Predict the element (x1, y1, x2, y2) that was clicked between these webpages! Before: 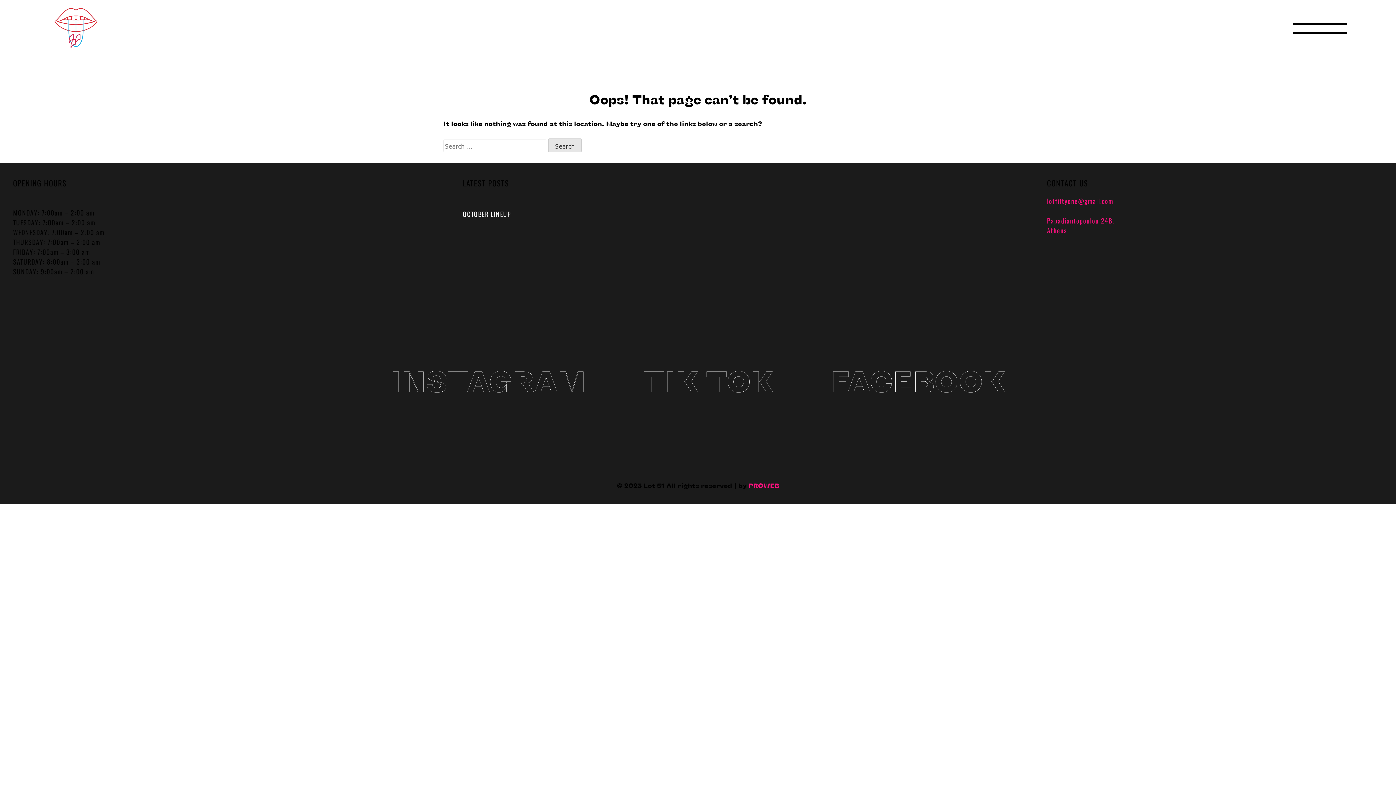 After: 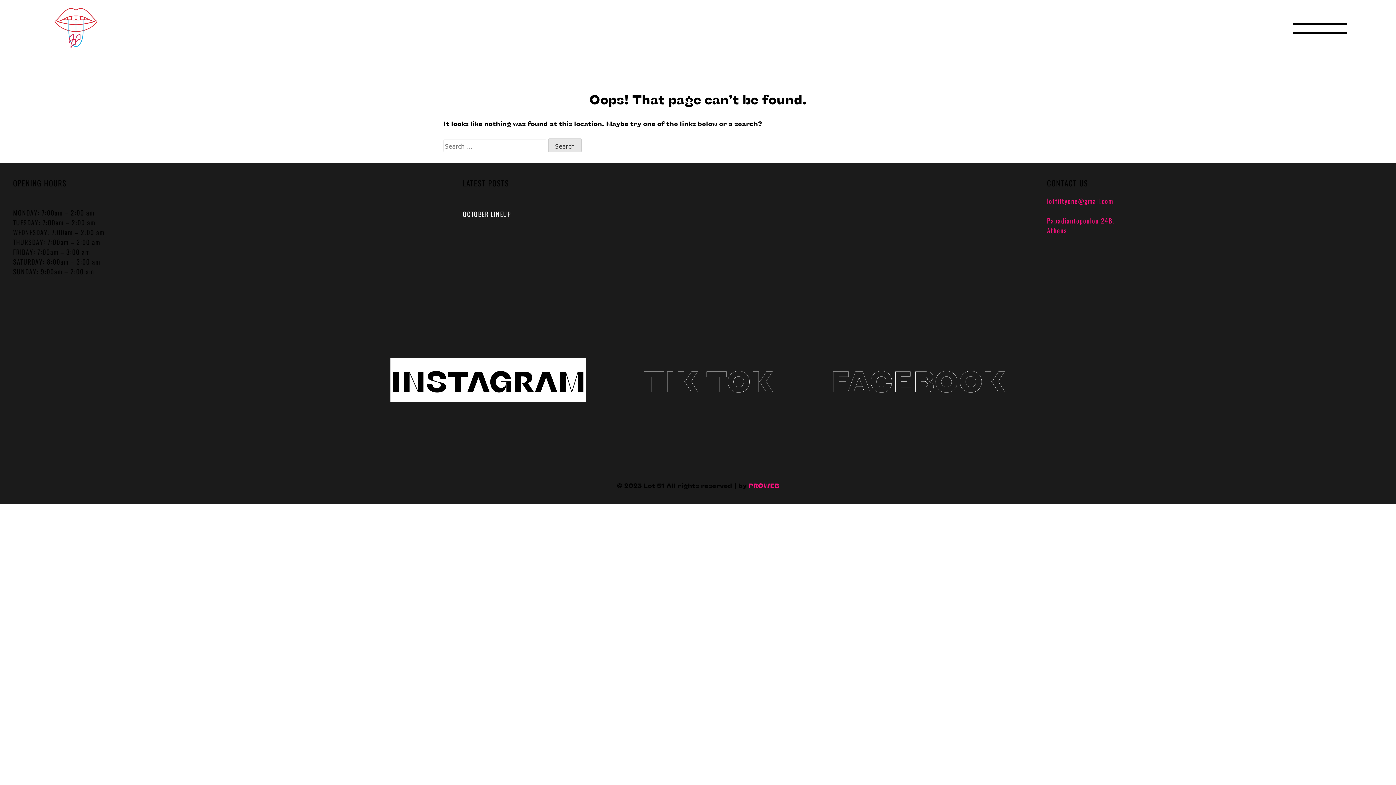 Action: label: INSTAGRAM bbox: (390, 362, 586, 398)